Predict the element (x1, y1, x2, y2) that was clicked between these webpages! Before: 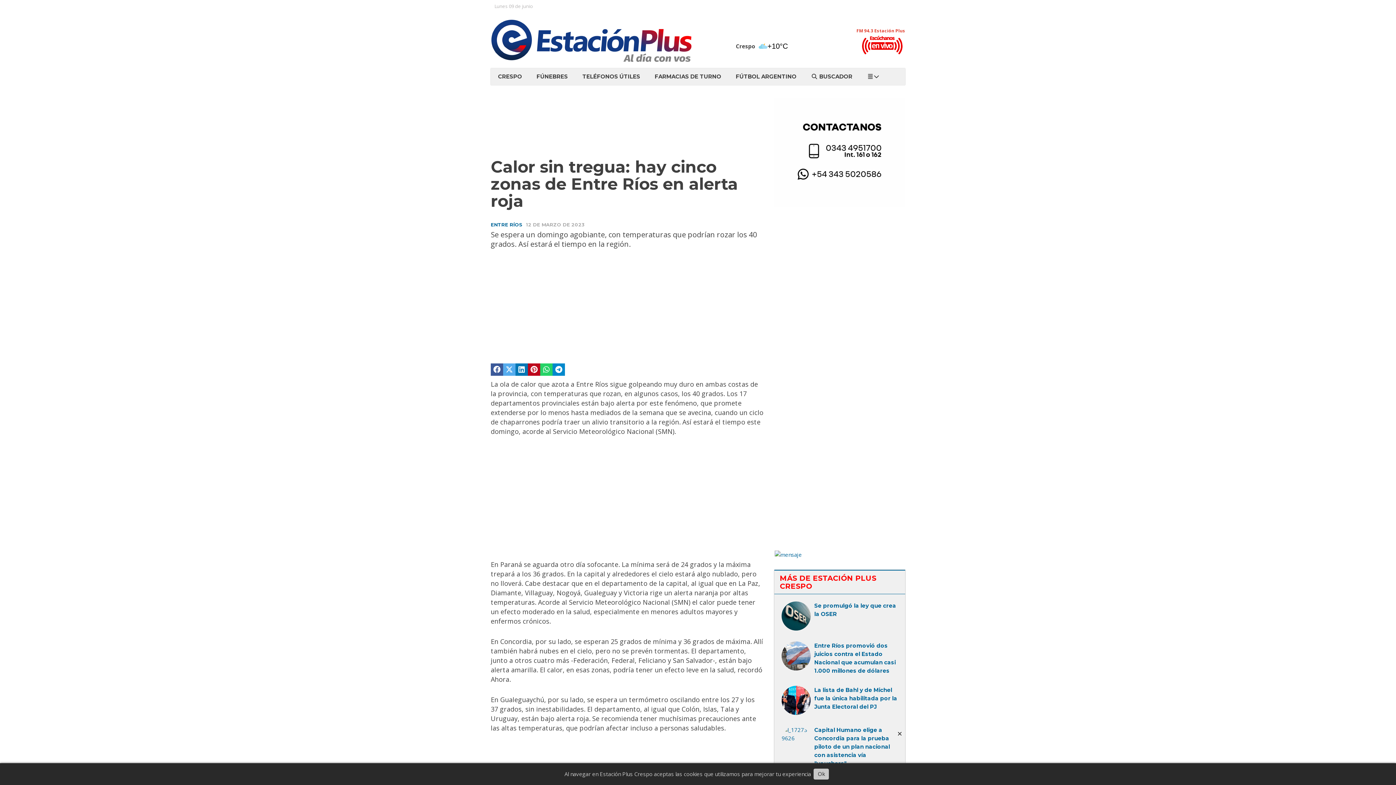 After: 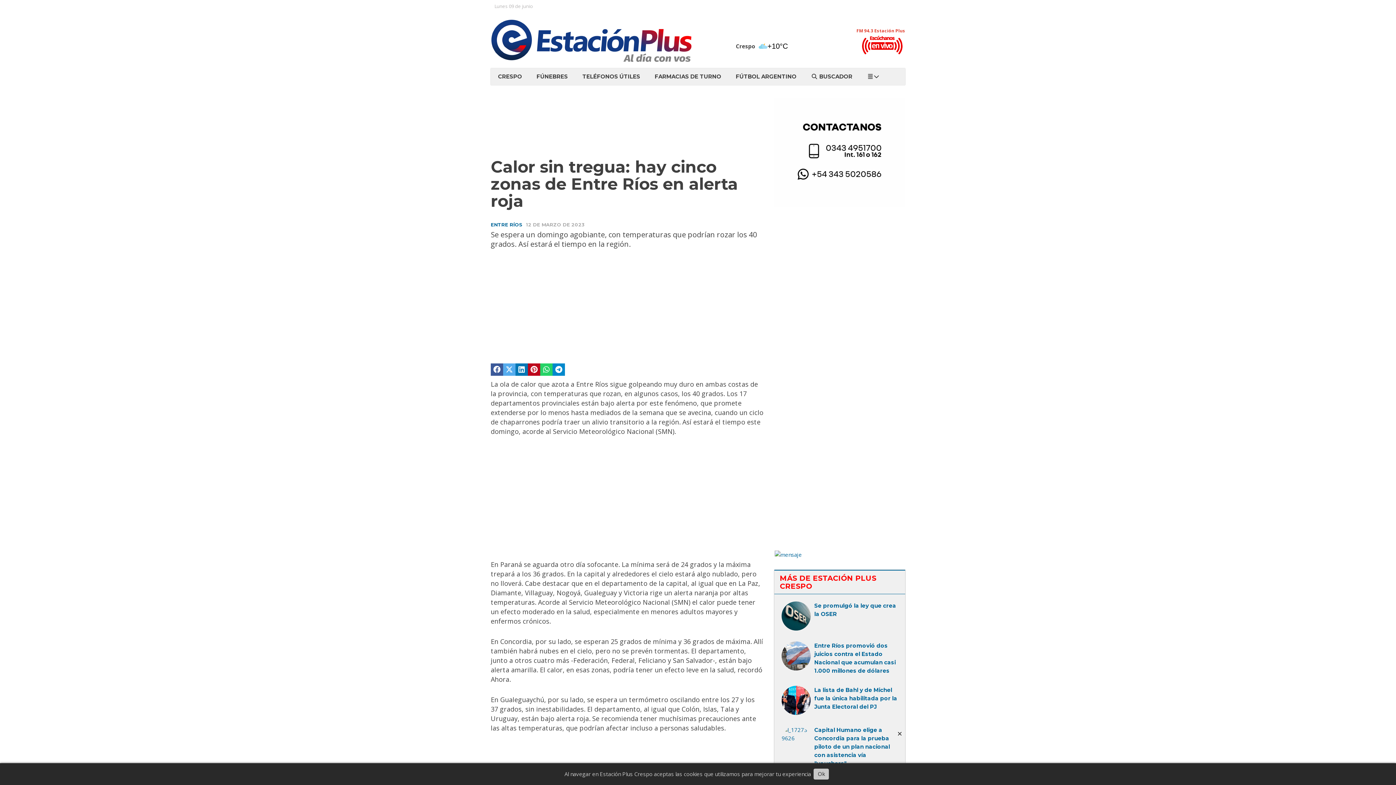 Action: bbox: (490, 363, 503, 376)